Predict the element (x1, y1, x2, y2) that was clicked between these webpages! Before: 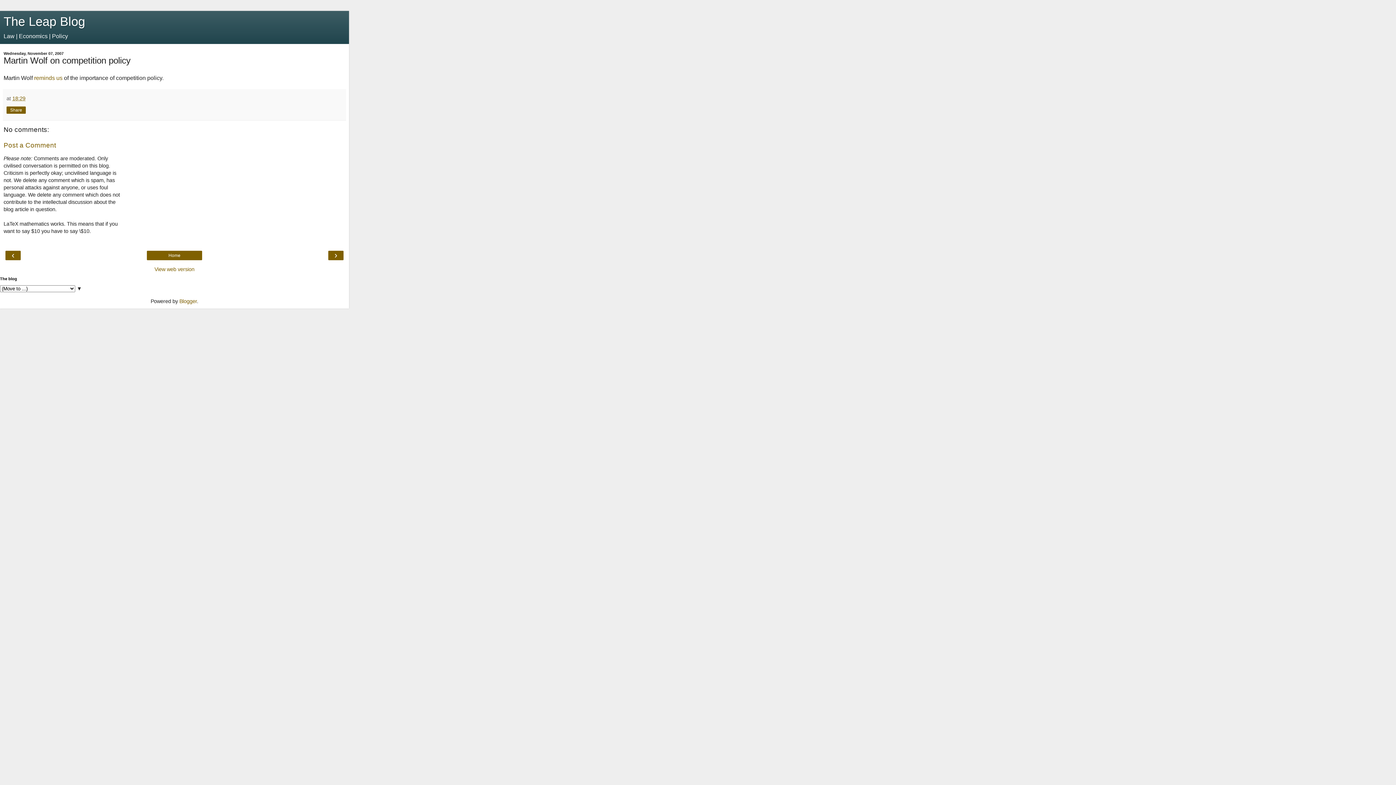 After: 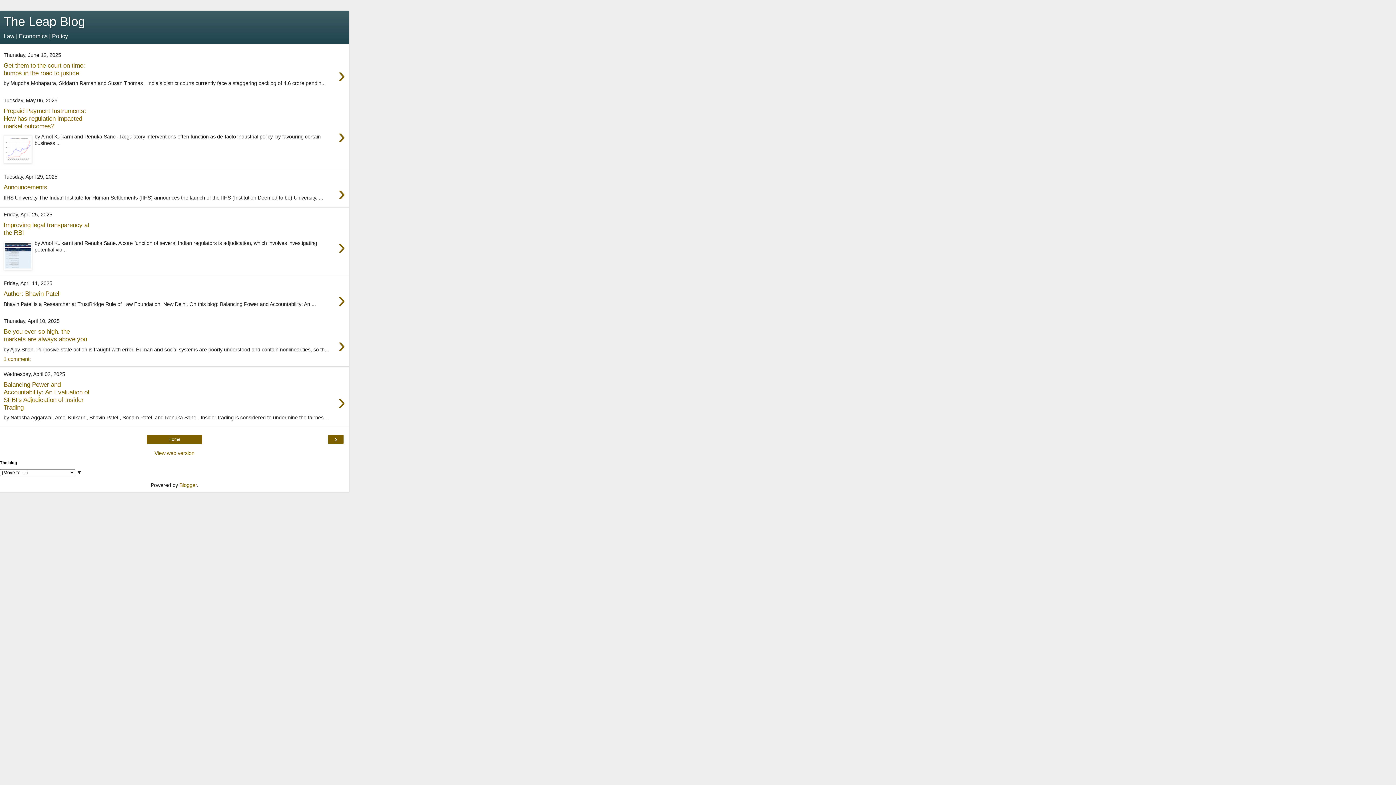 Action: bbox: (3, 14, 85, 28) label: The Leap Blog